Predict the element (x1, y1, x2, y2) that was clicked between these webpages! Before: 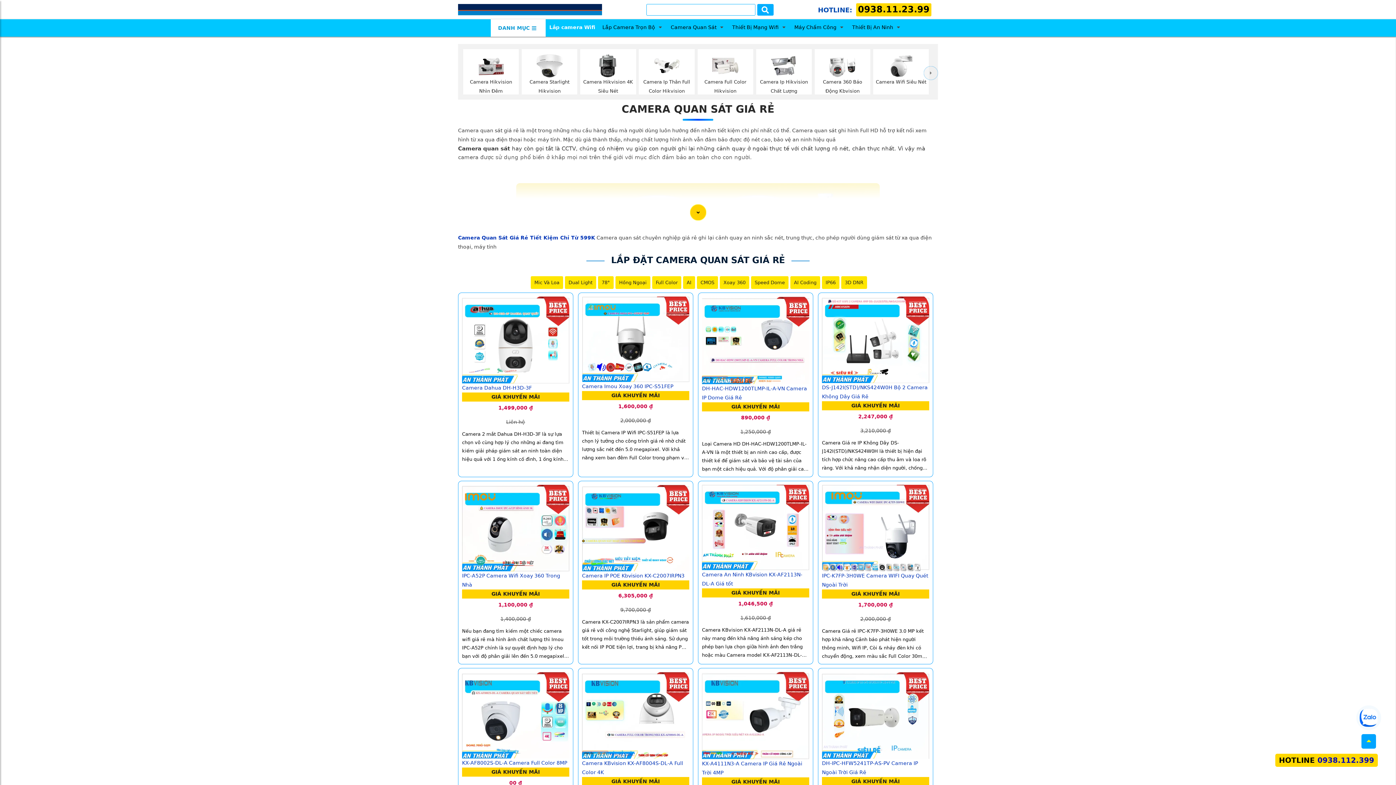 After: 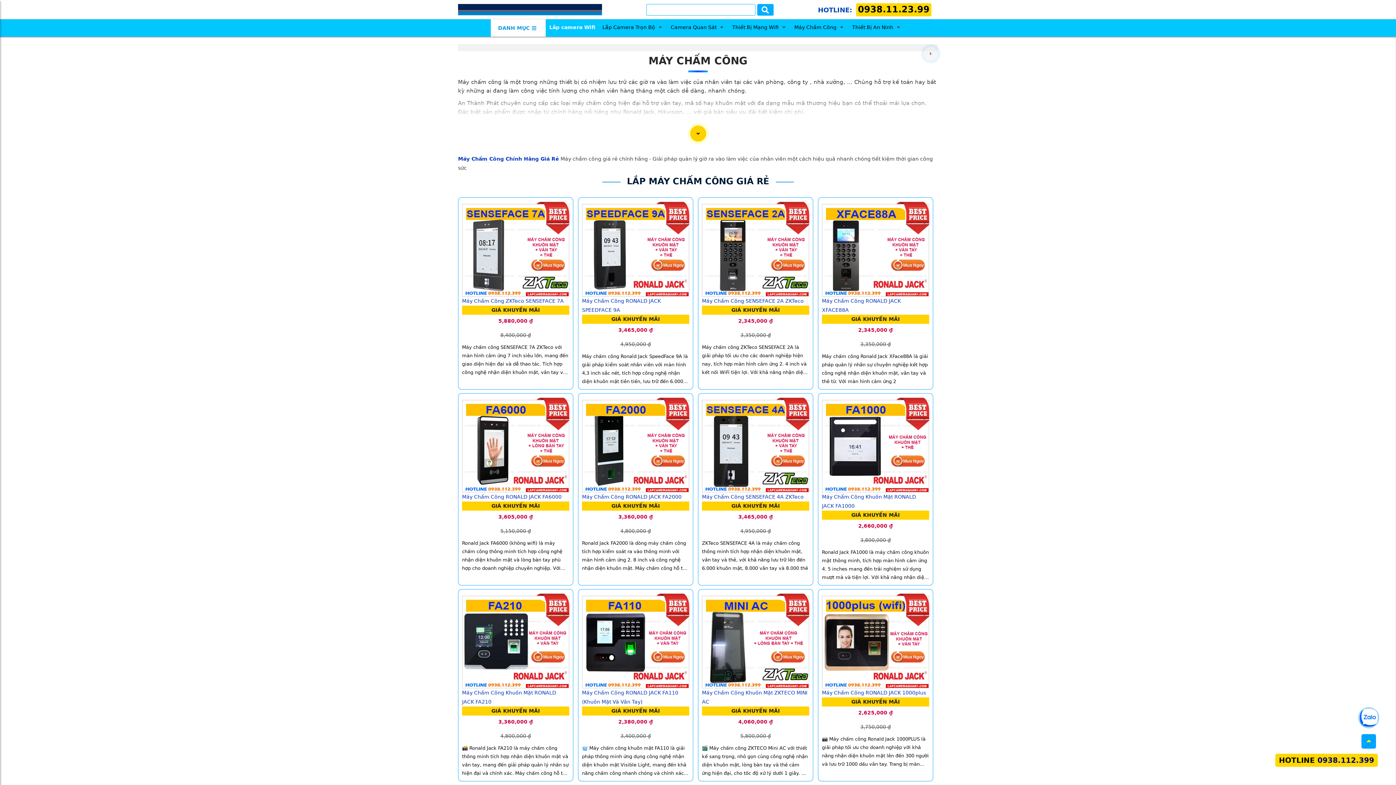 Action: label: Máy Chấm Công bbox: (794, 24, 836, 30)